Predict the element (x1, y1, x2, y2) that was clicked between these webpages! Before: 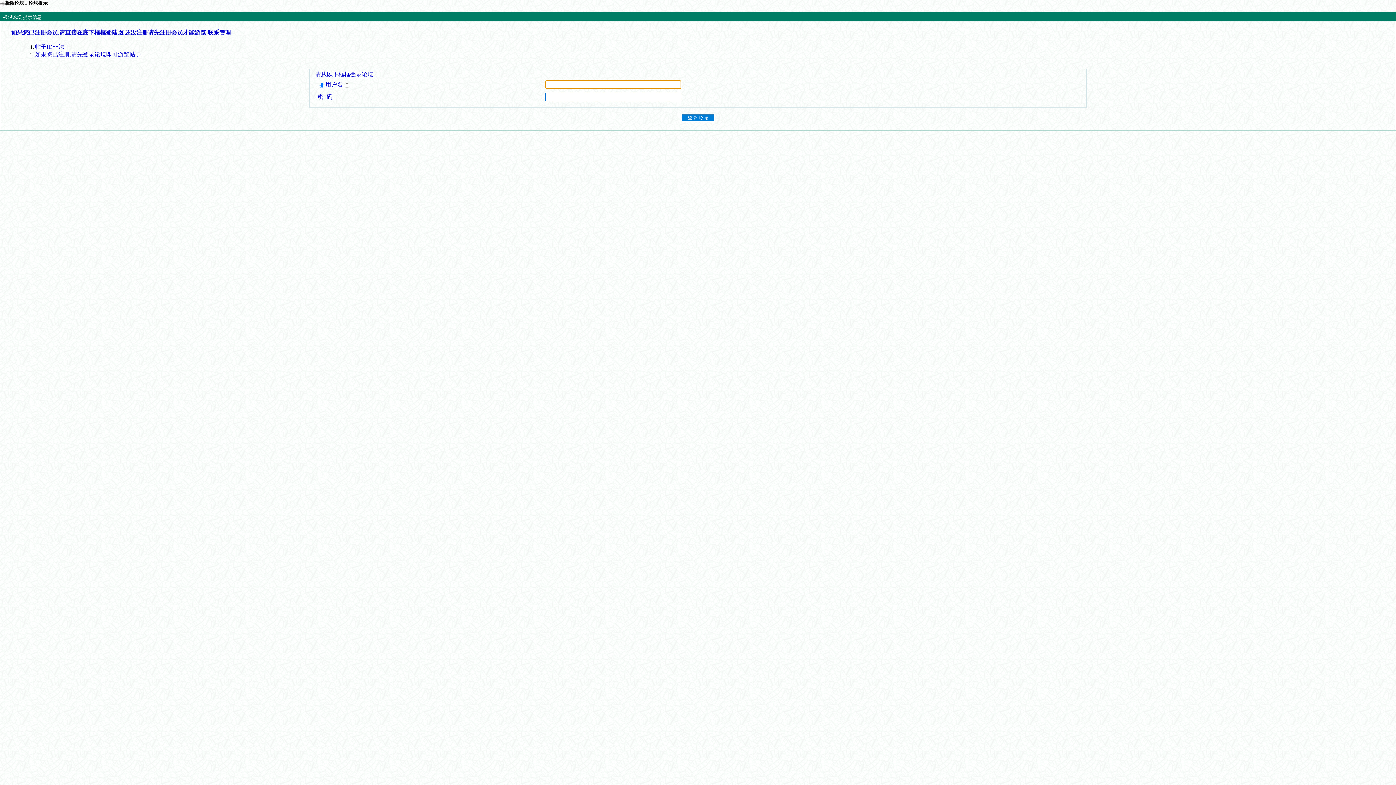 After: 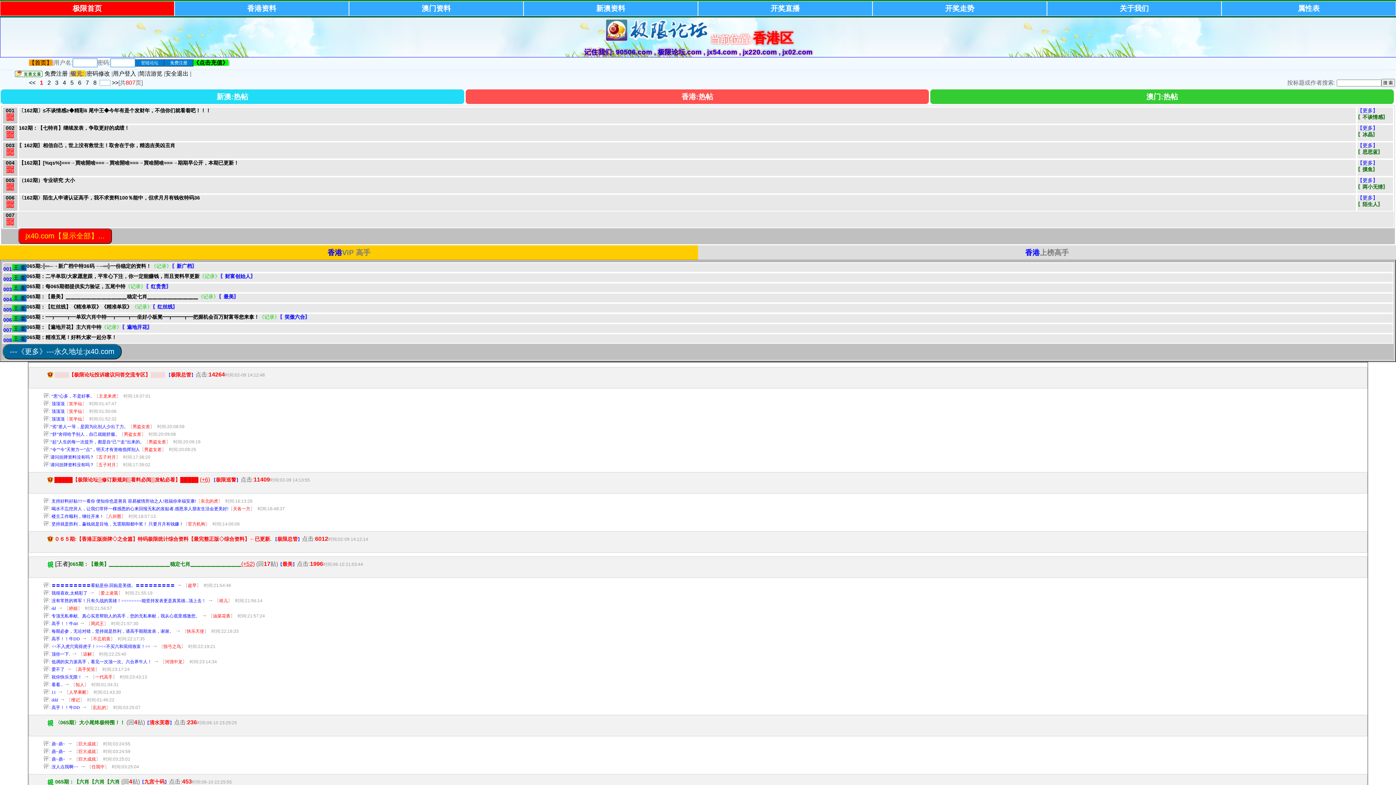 Action: bbox: (5, 0, 24, 5) label: 极限论坛